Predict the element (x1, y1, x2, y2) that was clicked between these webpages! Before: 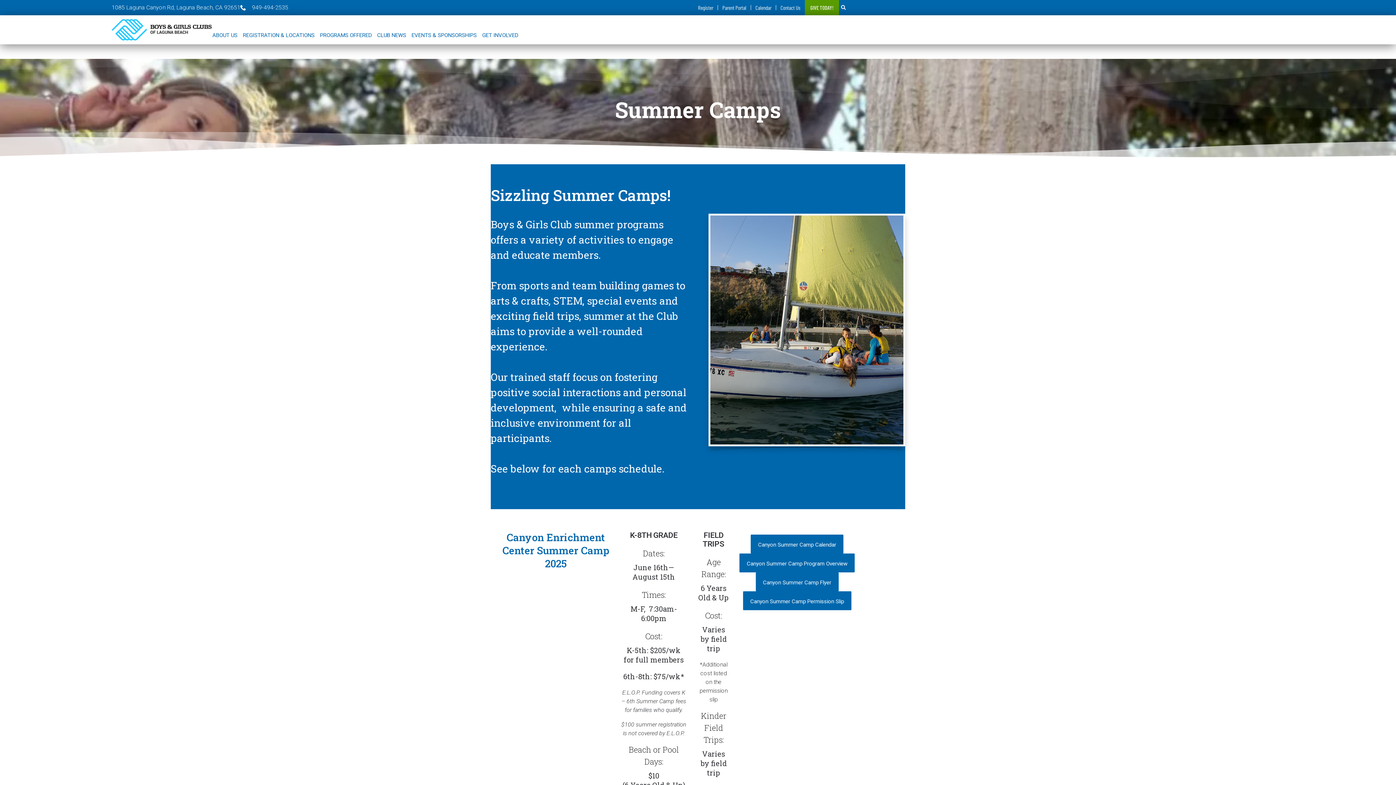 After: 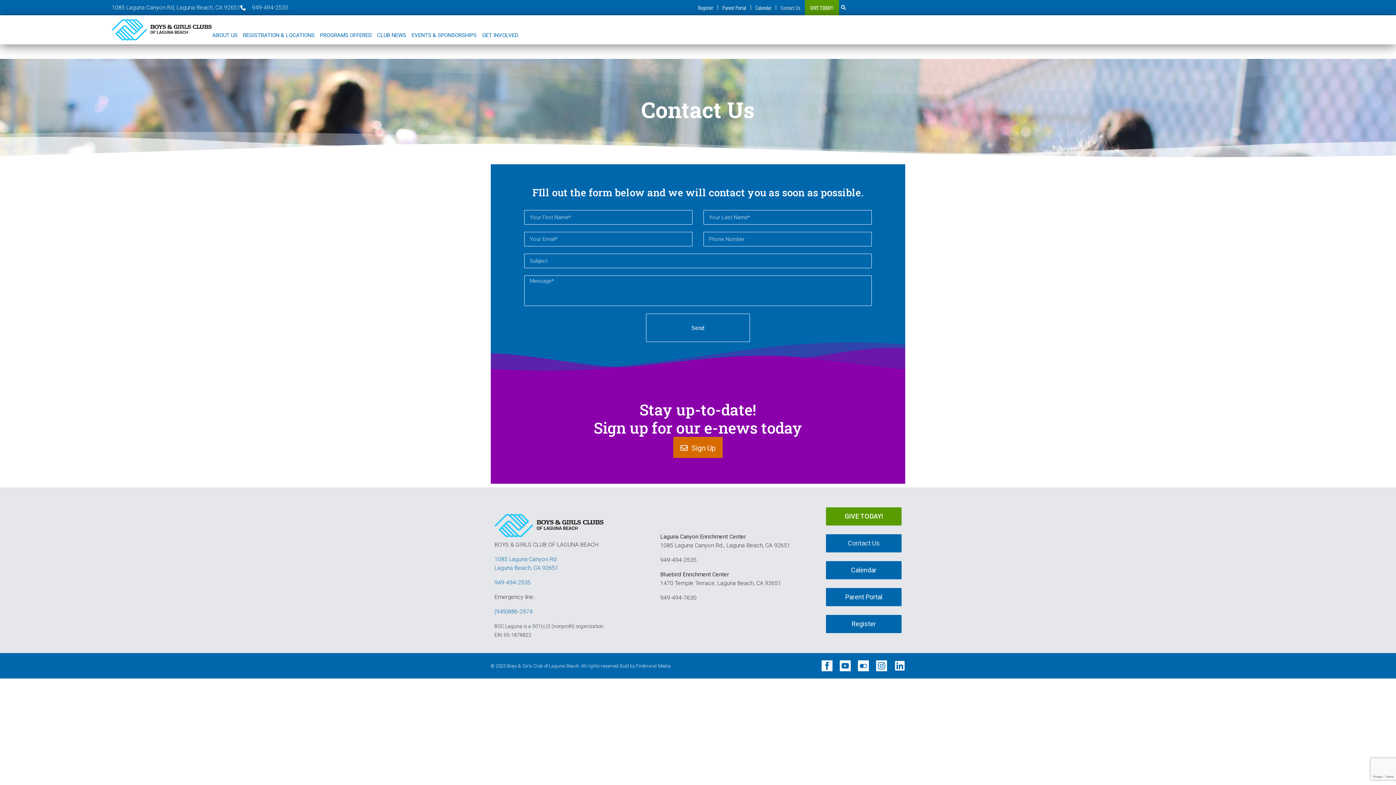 Action: bbox: (780, 0, 800, 15) label: Contact Us